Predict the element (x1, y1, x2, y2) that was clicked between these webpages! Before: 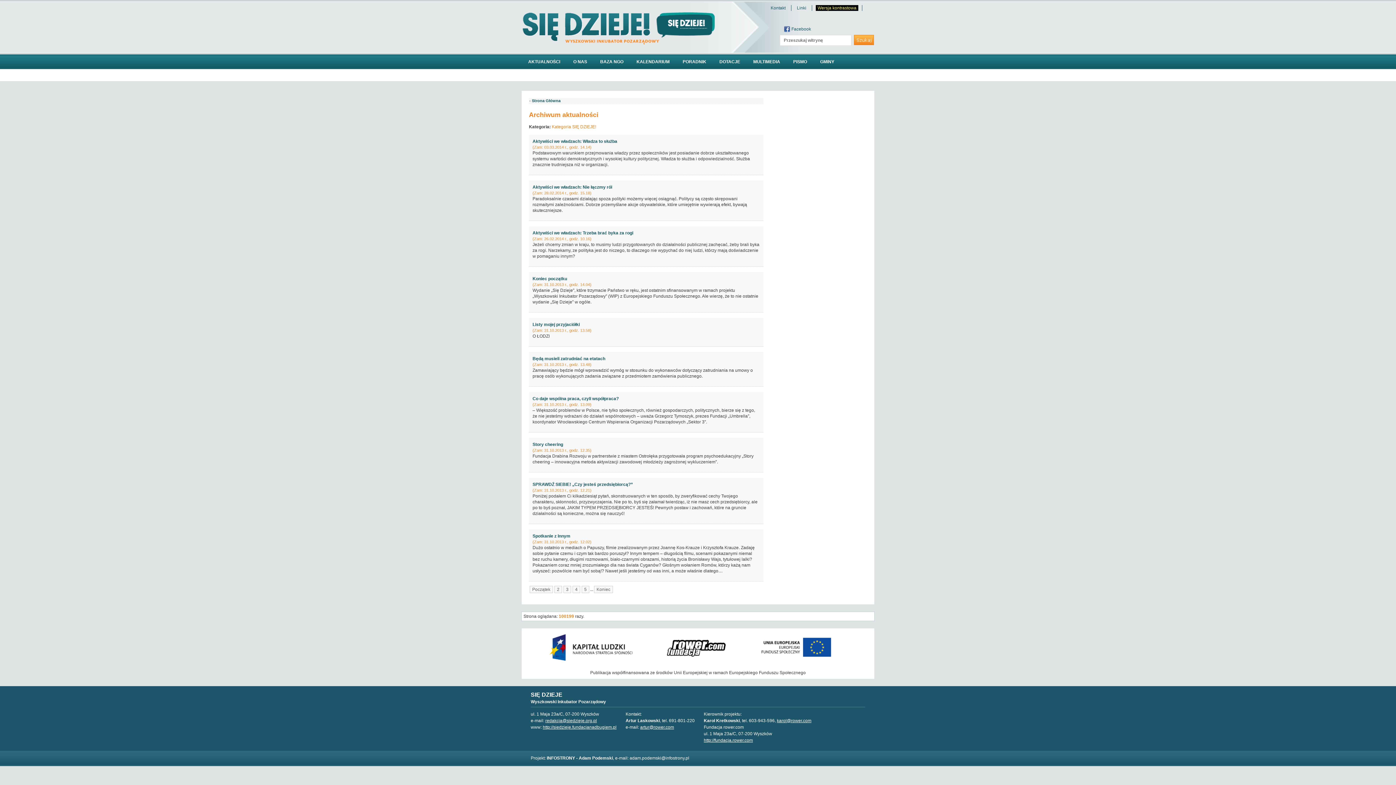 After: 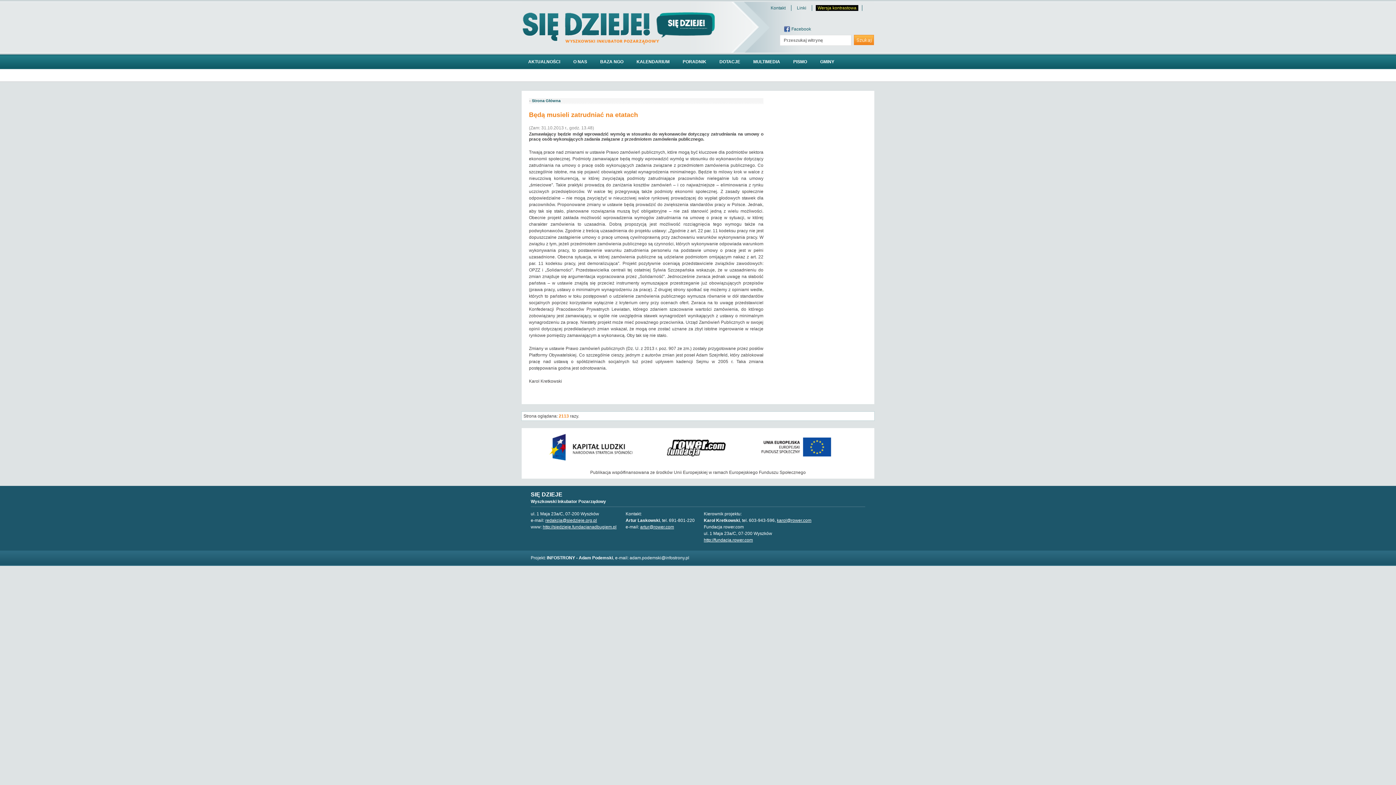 Action: label: Będą musieli zatrudniać na etatach bbox: (532, 356, 605, 361)